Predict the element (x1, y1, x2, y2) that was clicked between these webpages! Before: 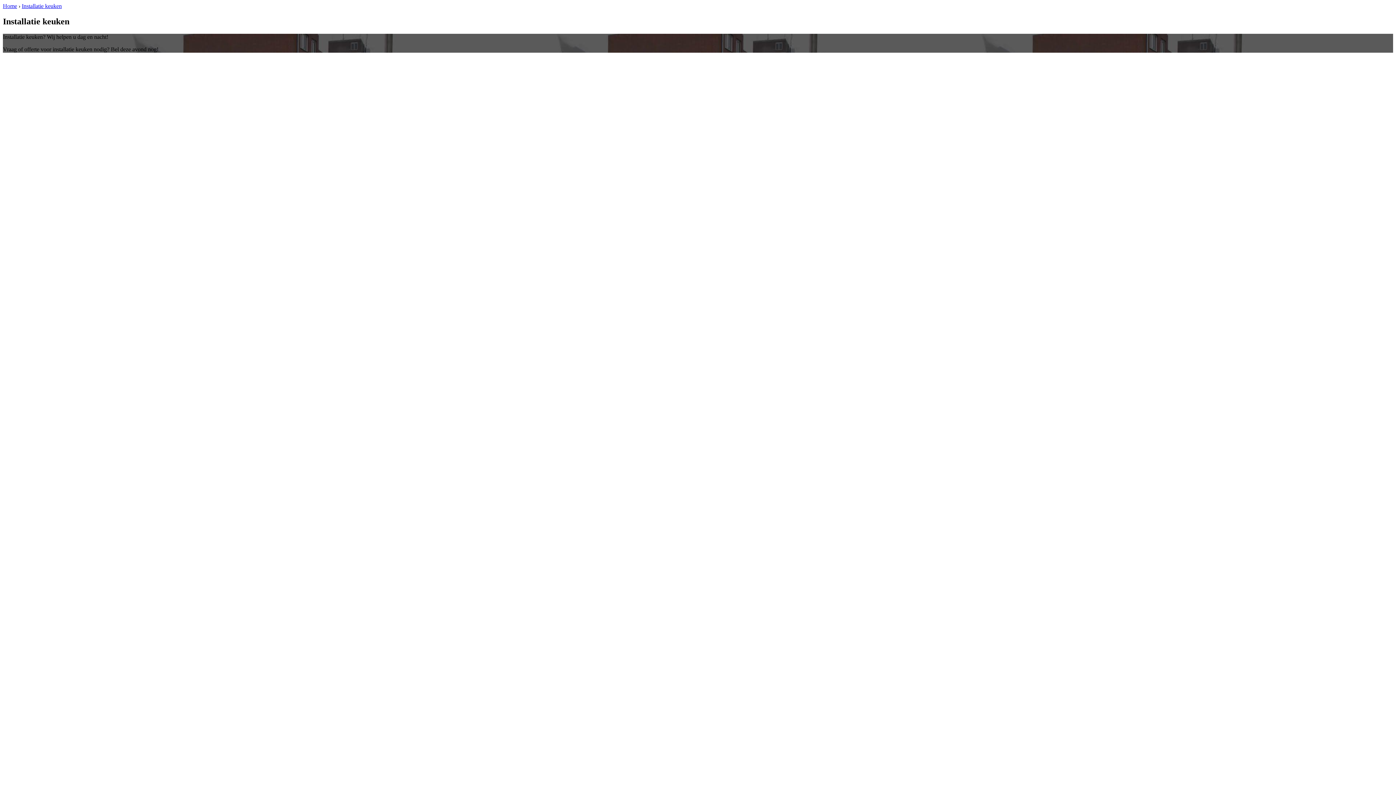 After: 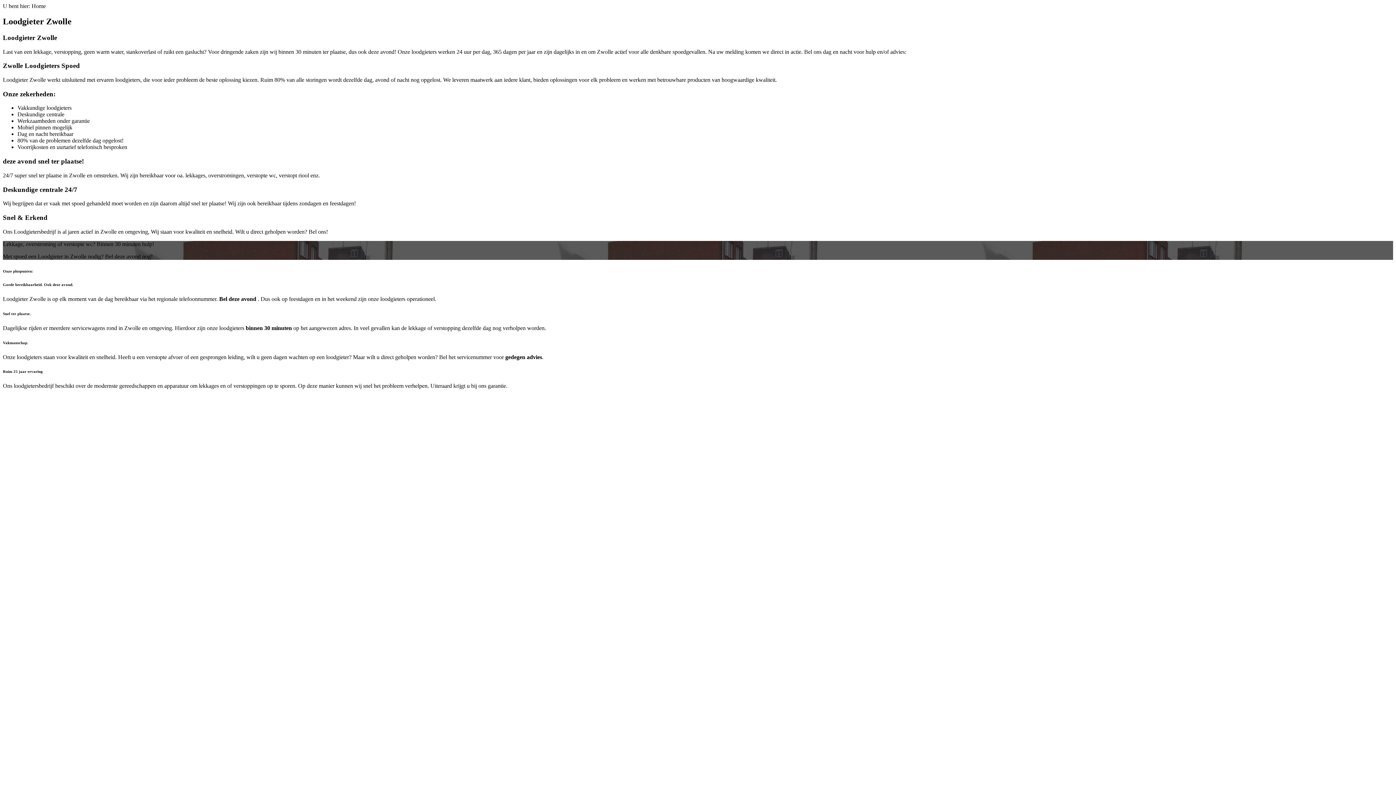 Action: label: Home bbox: (2, 2, 17, 9)